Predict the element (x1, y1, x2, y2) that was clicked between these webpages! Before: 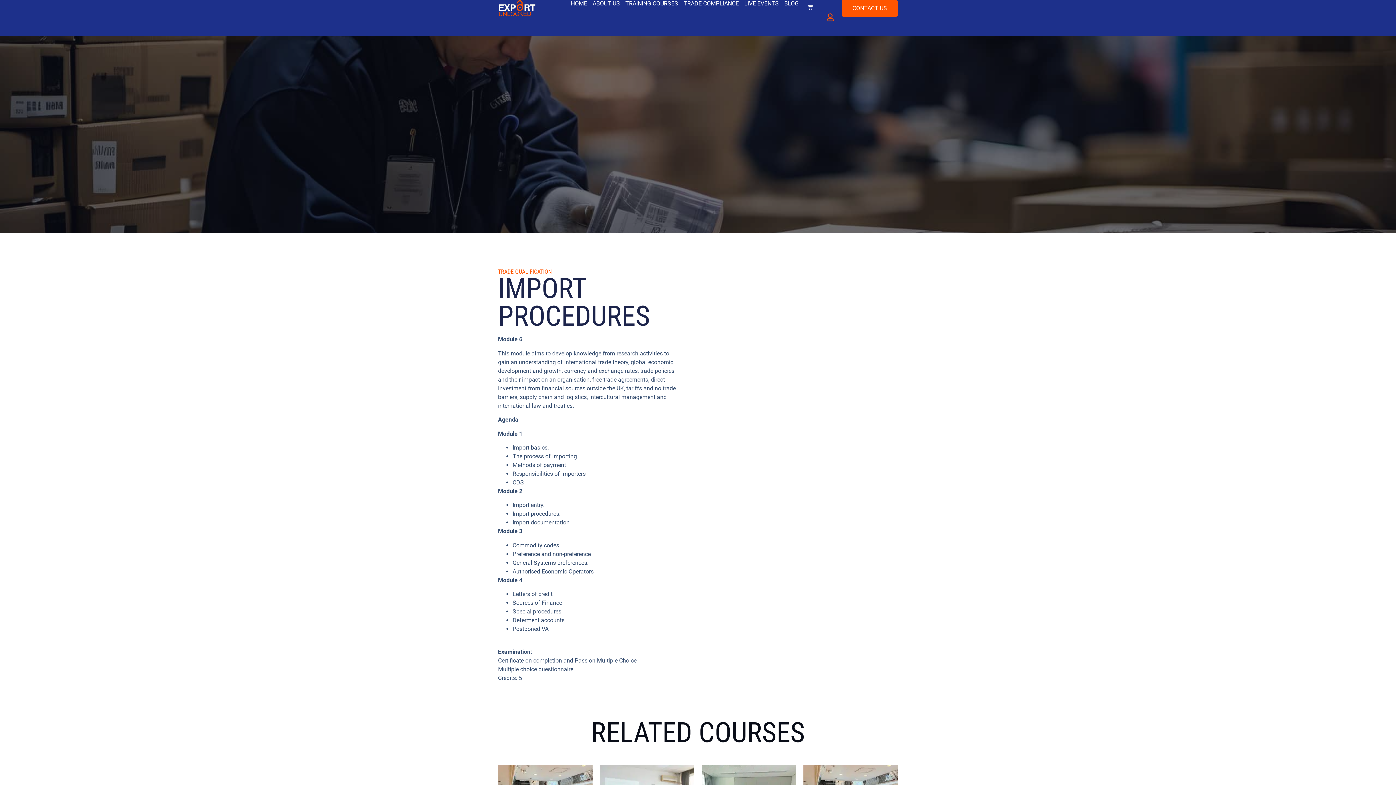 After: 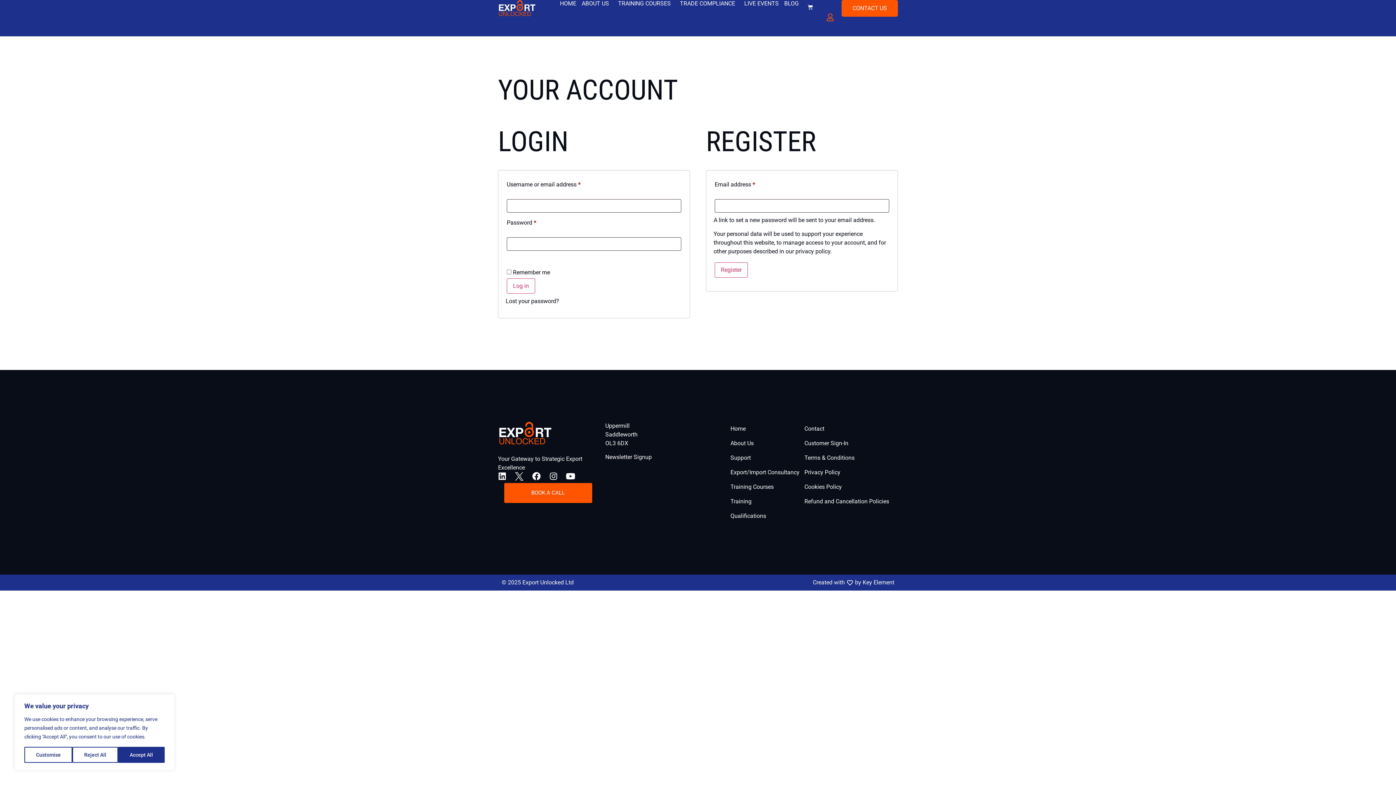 Action: bbox: (826, 13, 834, 21)